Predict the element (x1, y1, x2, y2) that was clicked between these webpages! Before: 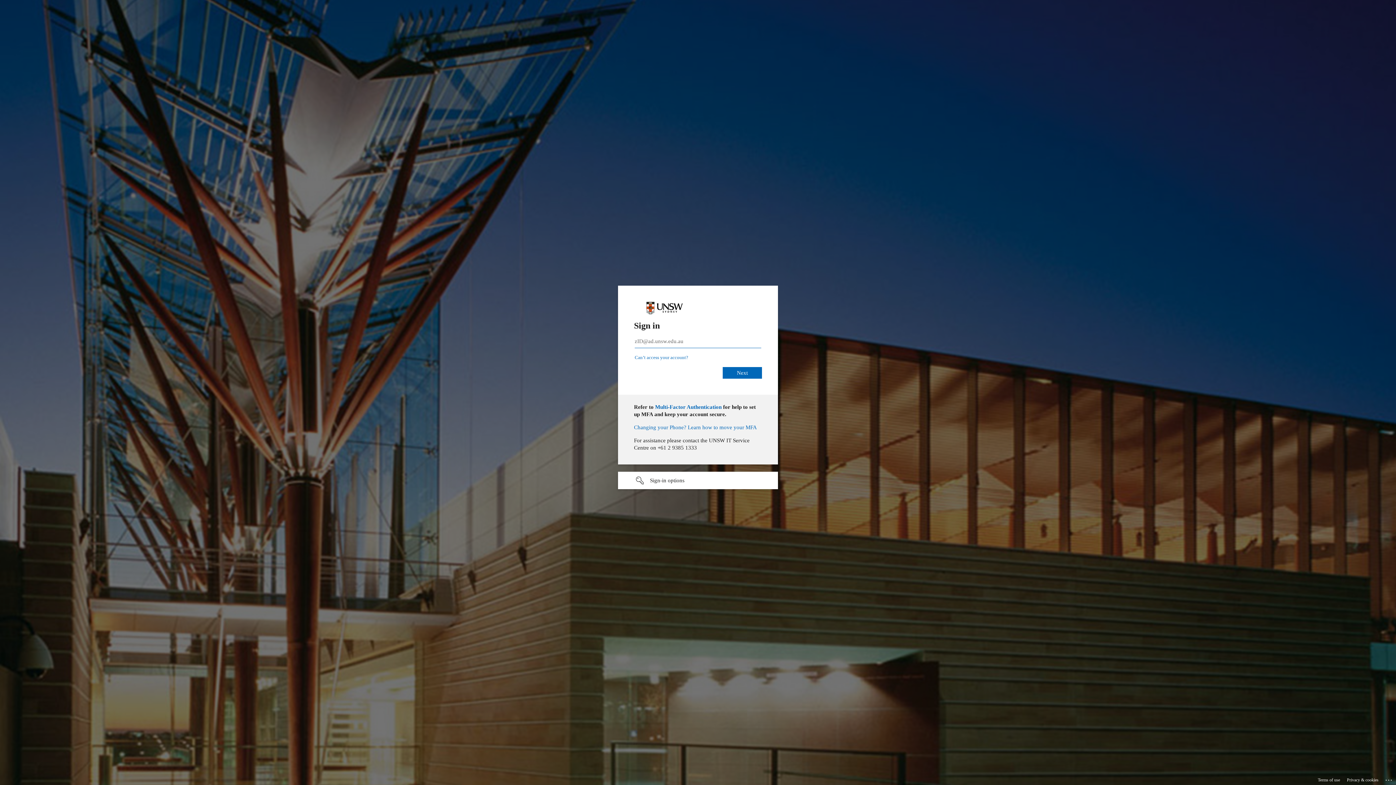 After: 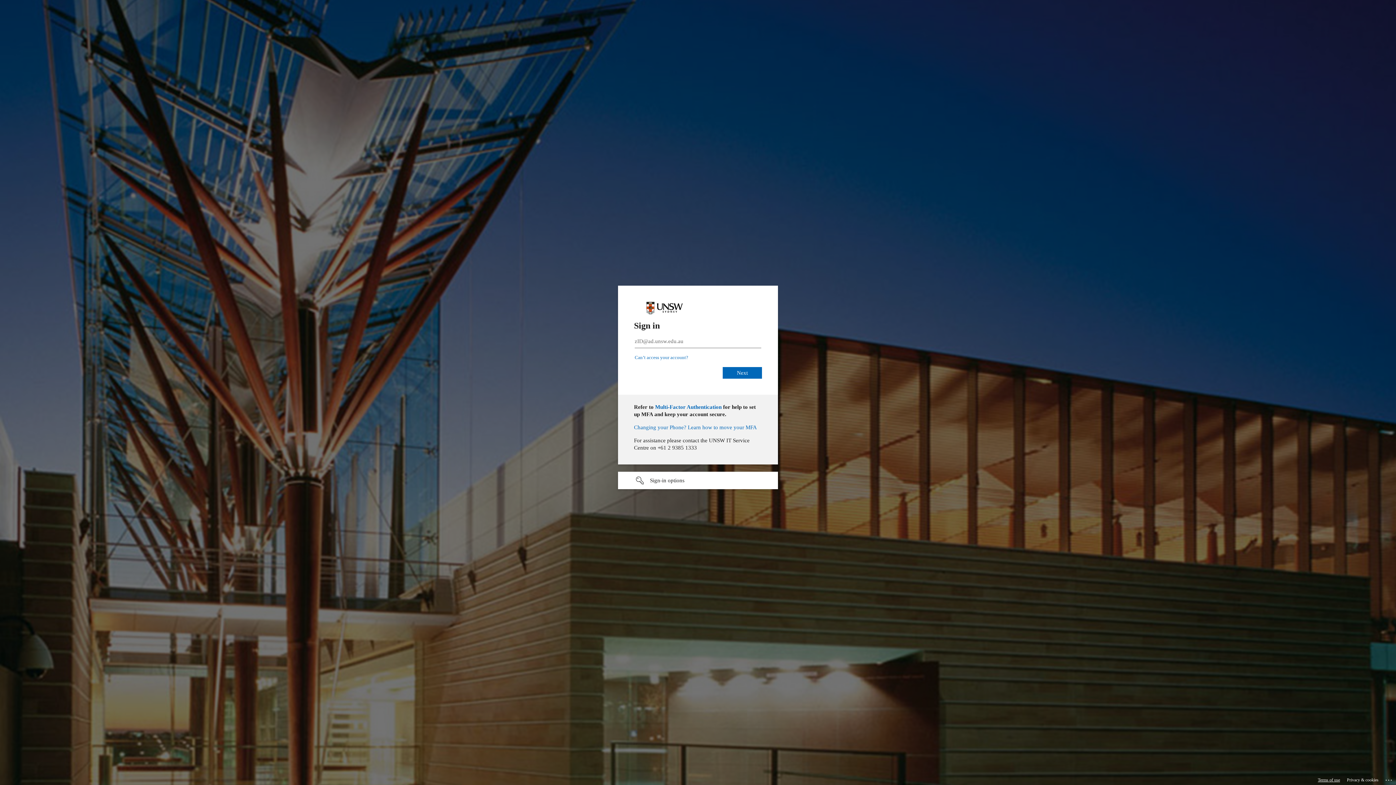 Action: label: Terms of use bbox: (1318, 775, 1340, 785)